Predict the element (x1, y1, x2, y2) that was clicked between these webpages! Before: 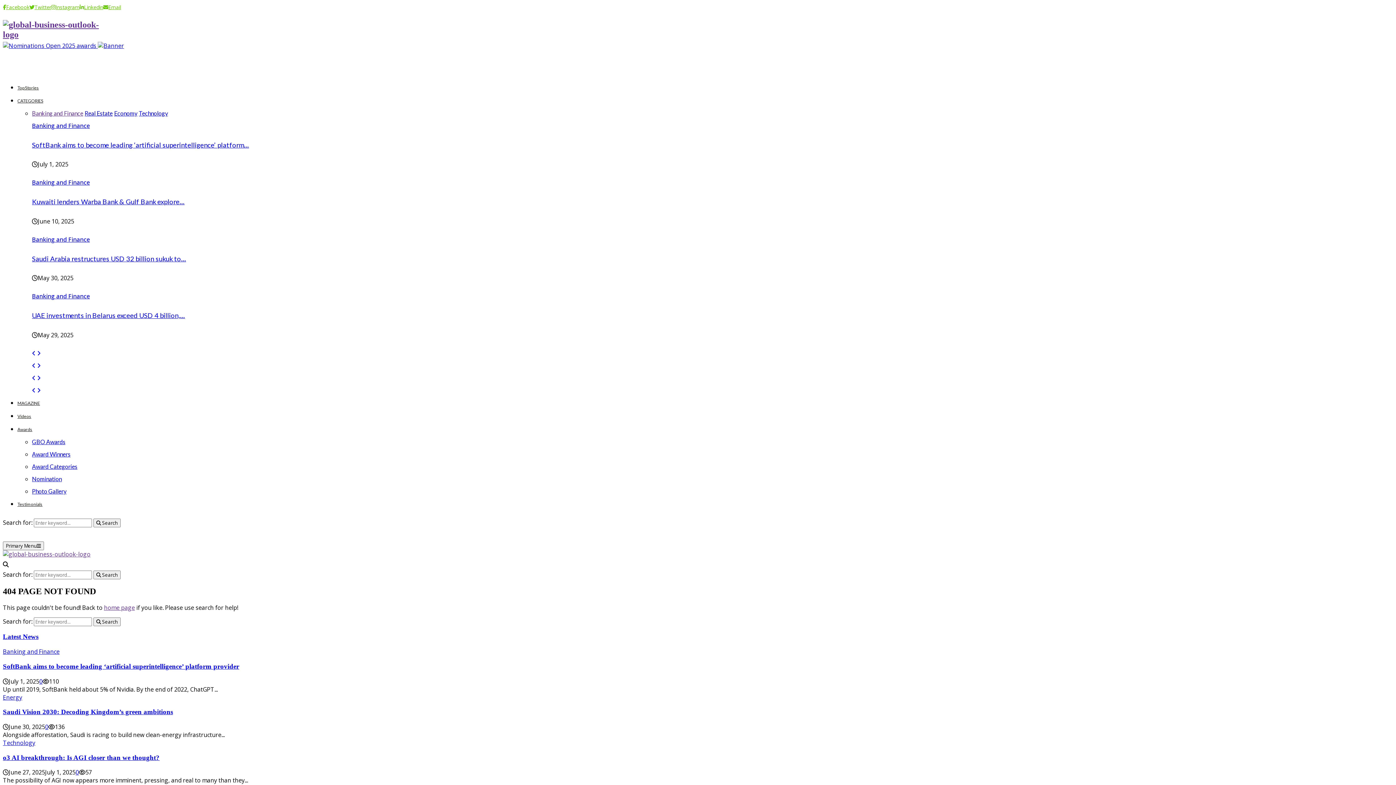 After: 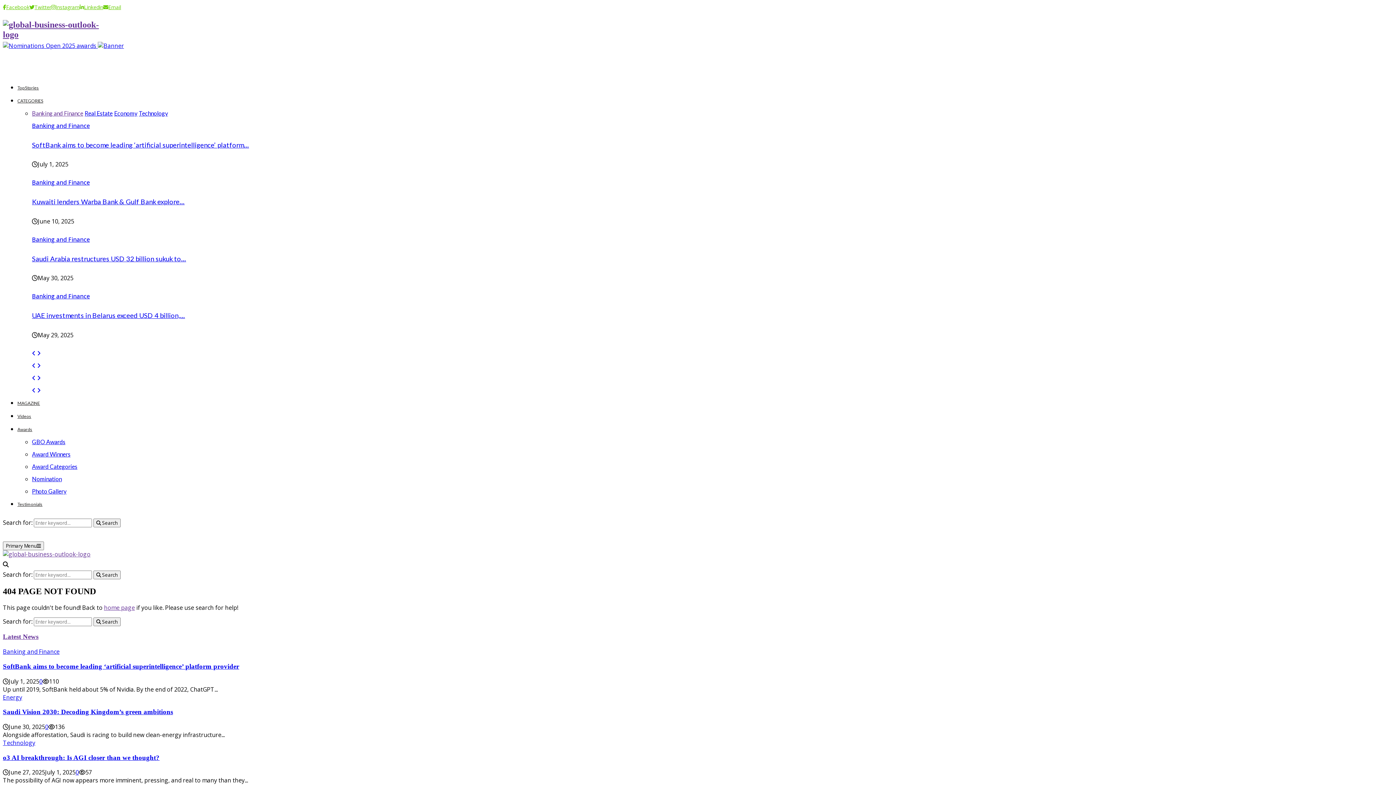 Action: label: Latest News bbox: (2, 633, 38, 640)